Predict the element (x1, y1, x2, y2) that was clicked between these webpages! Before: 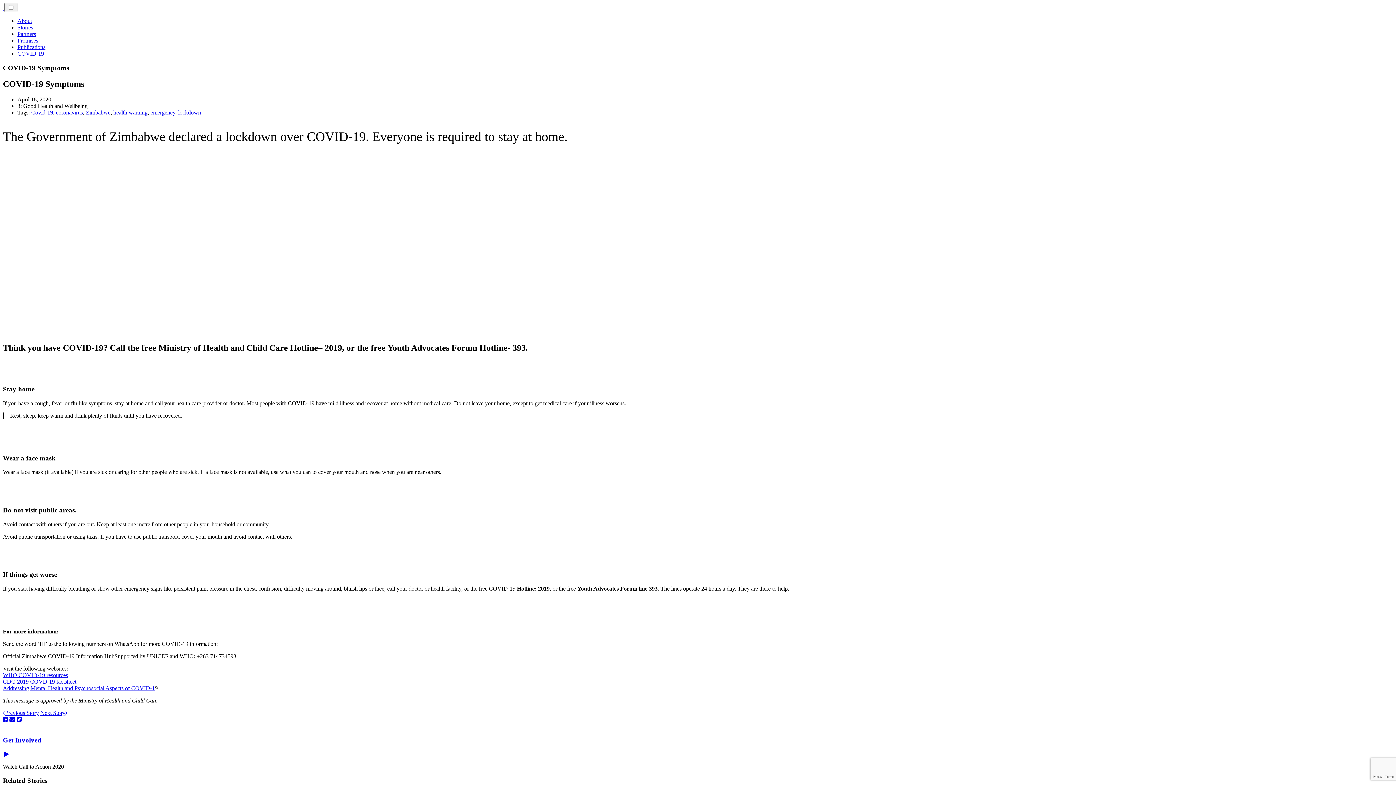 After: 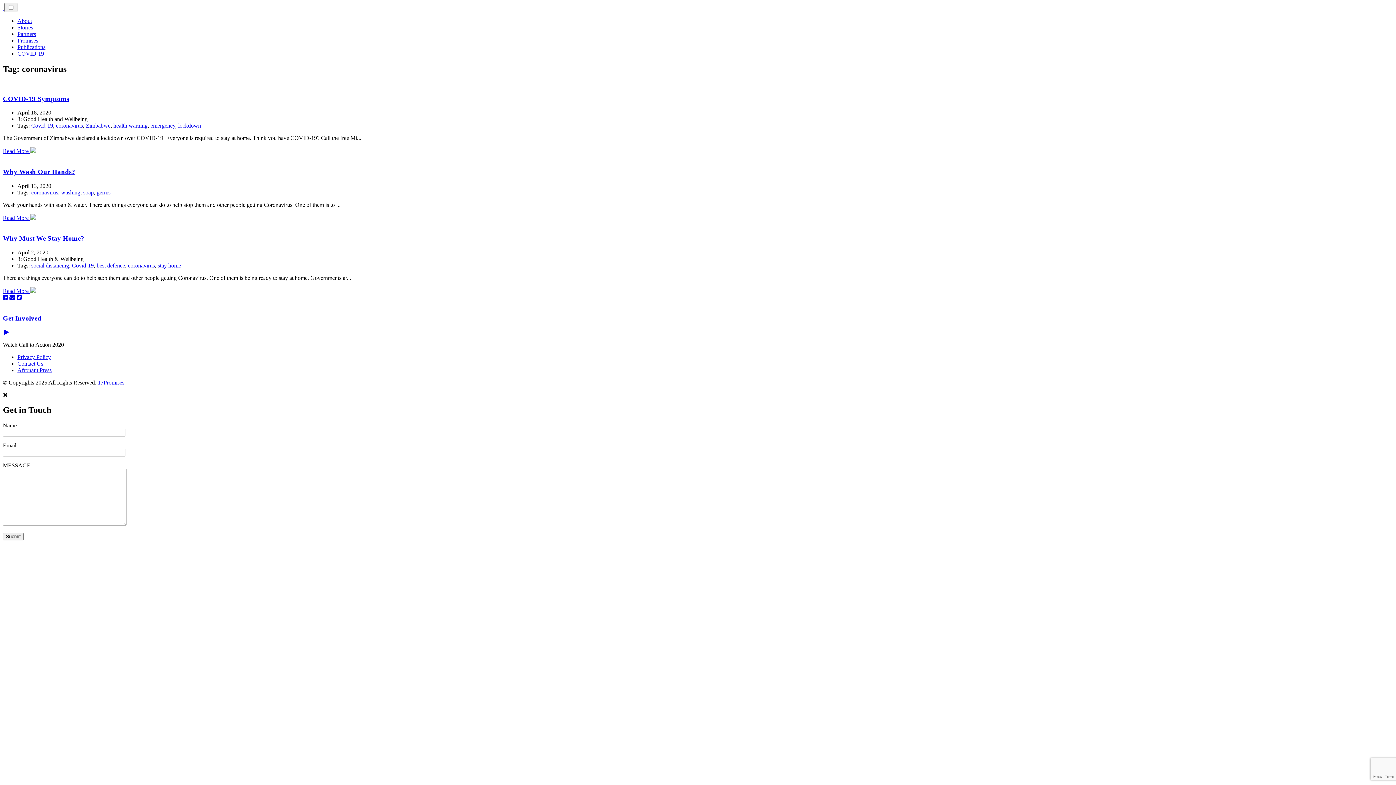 Action: label: coronavirus bbox: (56, 109, 82, 115)